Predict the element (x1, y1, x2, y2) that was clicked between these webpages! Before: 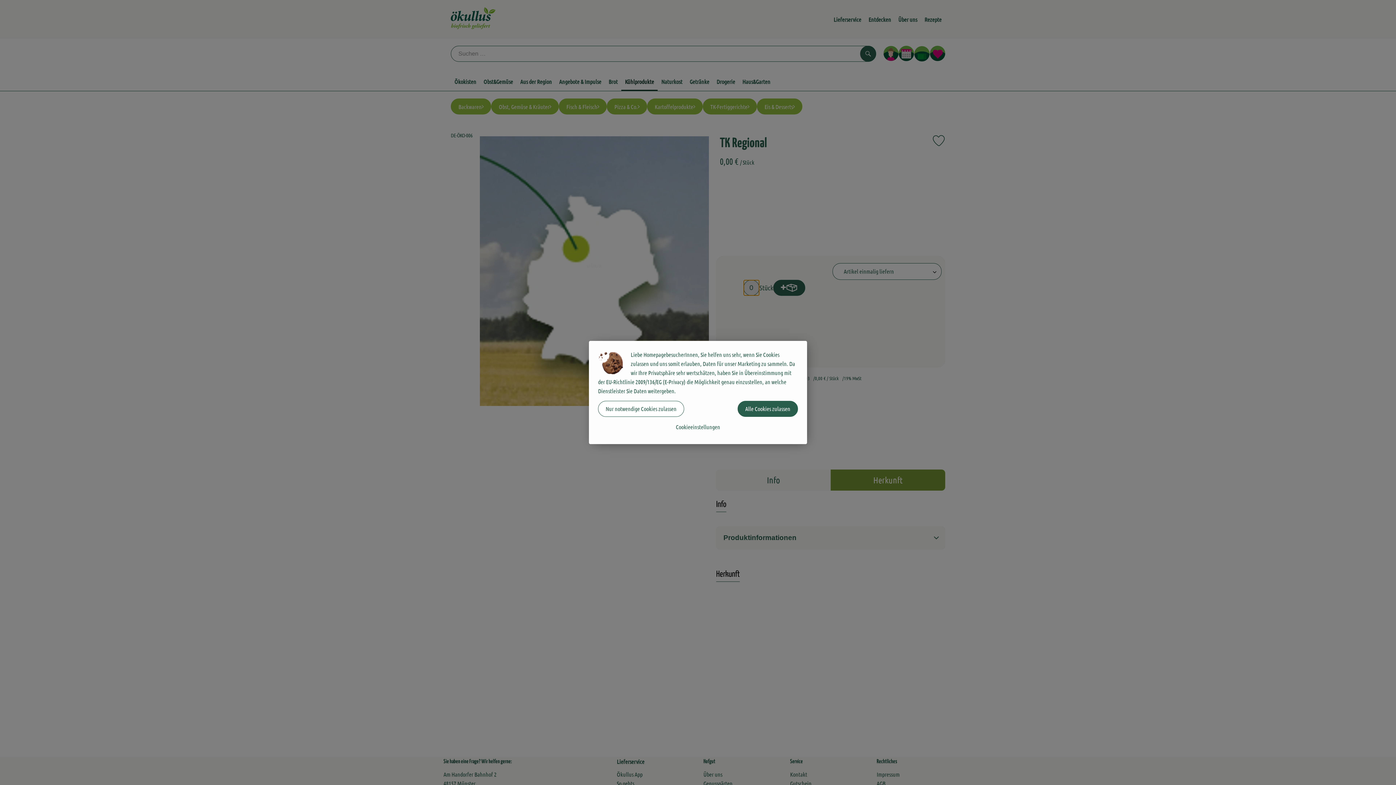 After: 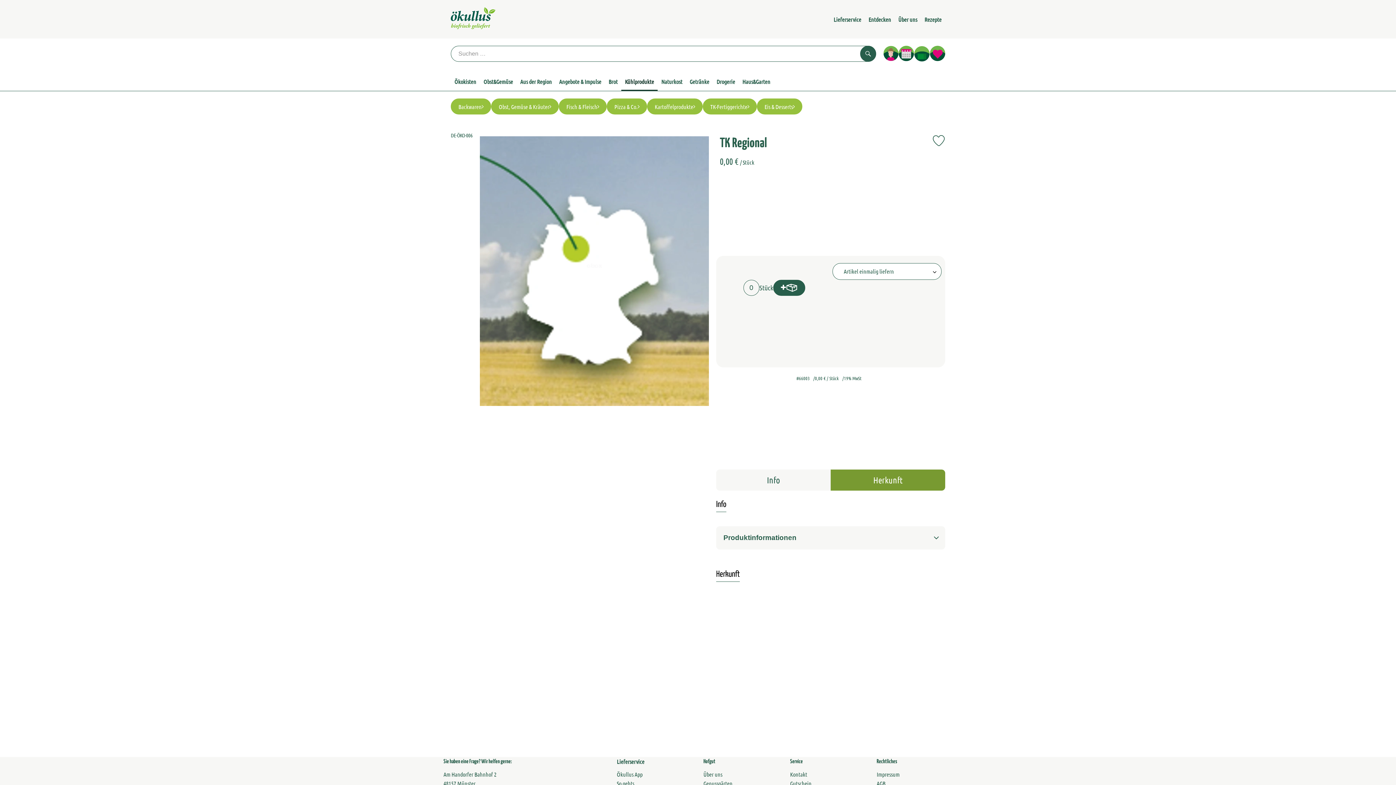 Action: label: Alle Cookies zulassen bbox: (737, 401, 798, 417)